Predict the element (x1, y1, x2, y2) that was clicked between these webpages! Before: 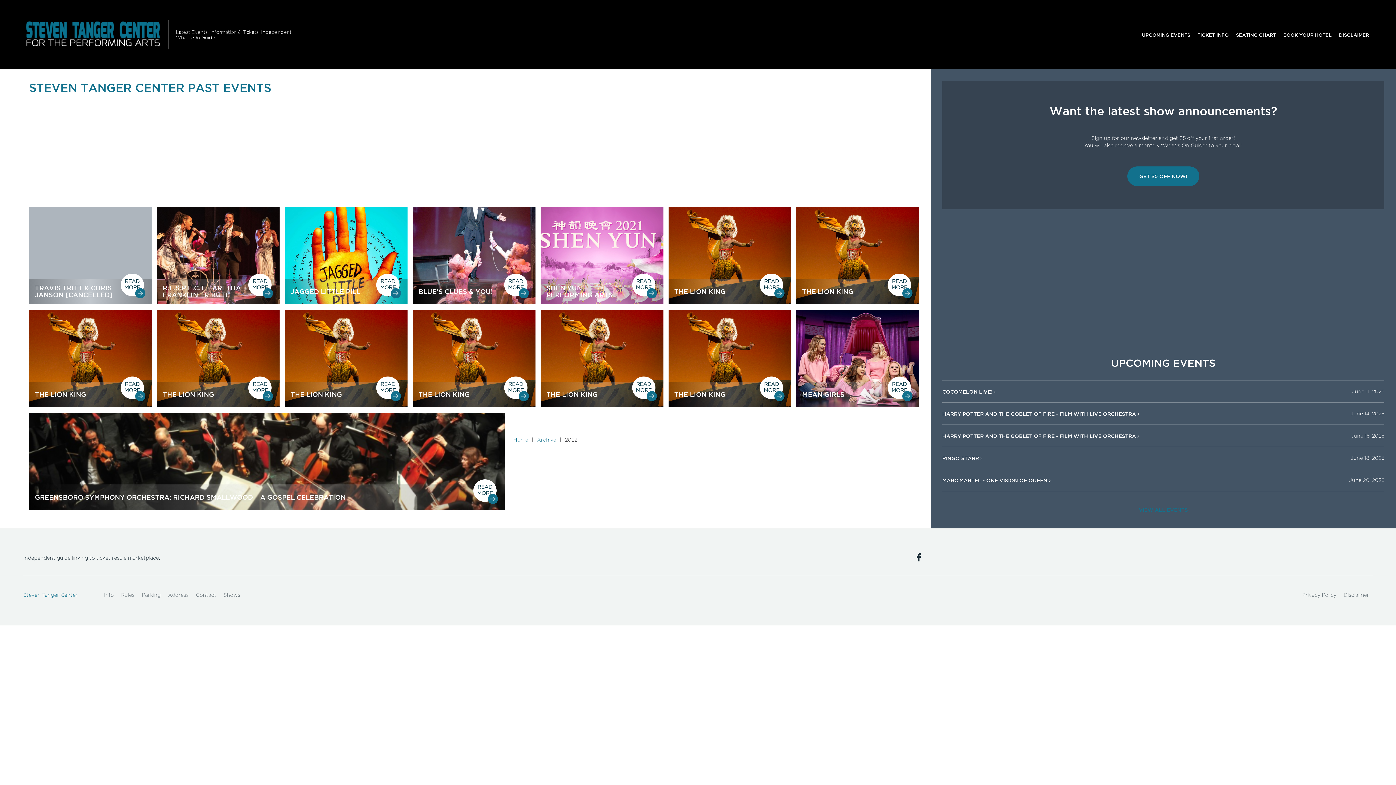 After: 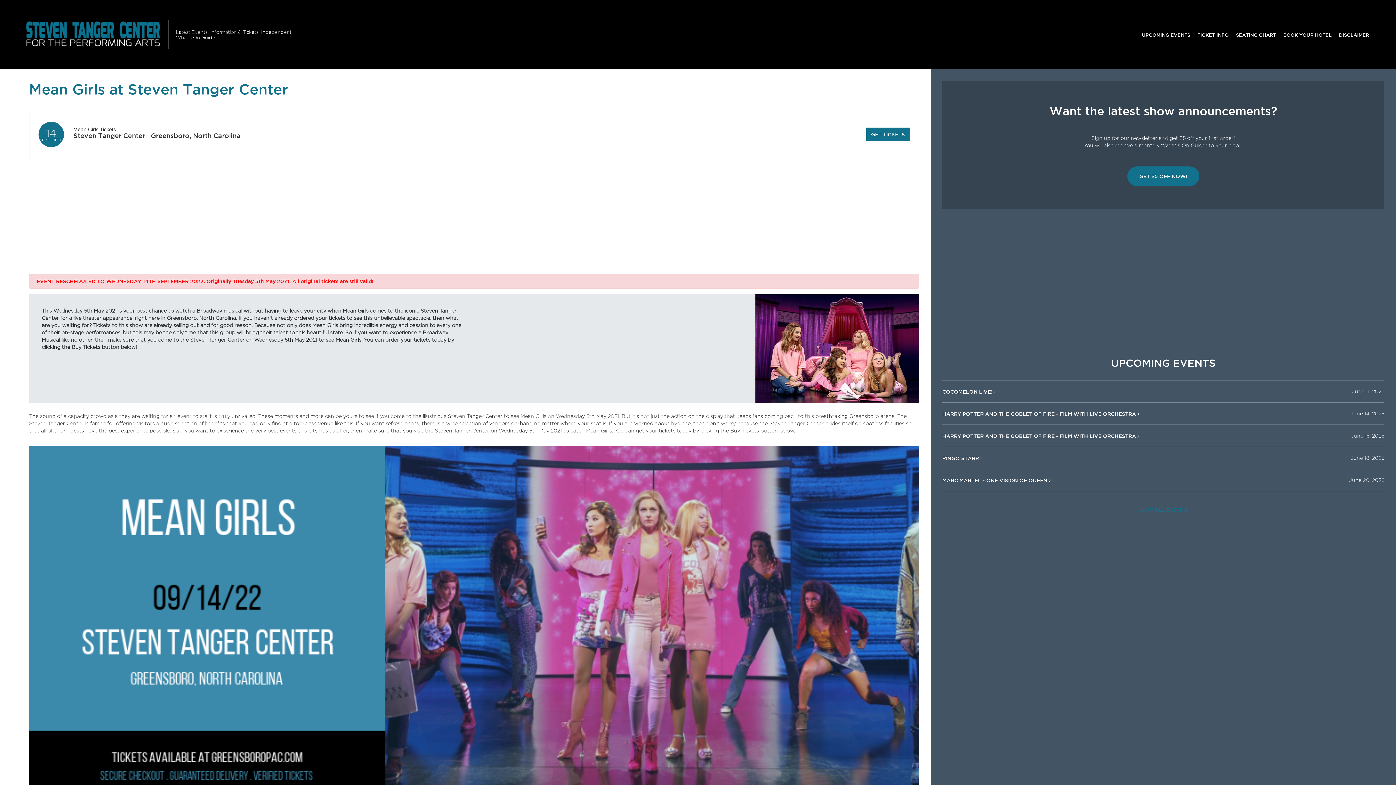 Action: label: MEAN GIRLS
READ MORE bbox: (796, 310, 919, 407)